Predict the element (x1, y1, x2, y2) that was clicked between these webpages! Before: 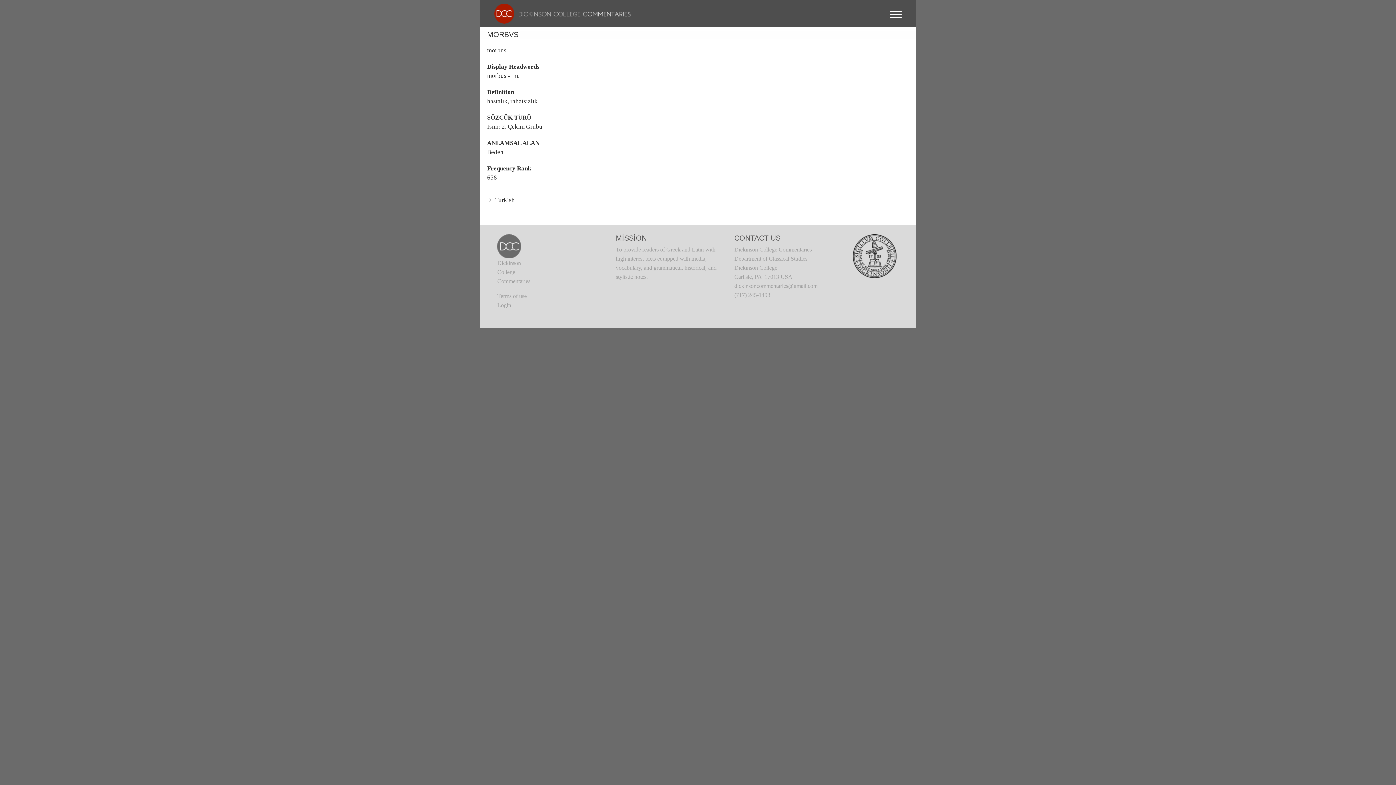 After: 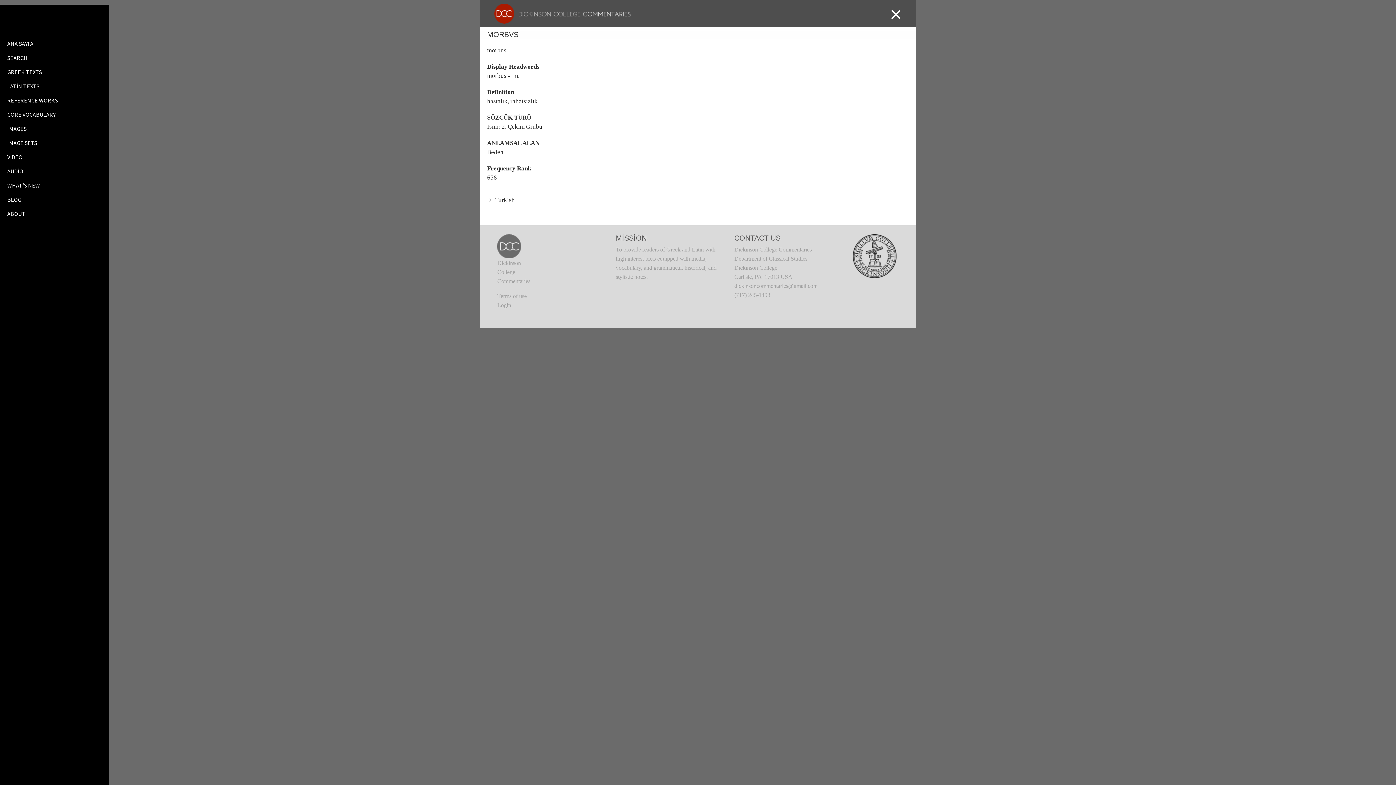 Action: bbox: (890, 10, 901, 19) label: Toggle menu